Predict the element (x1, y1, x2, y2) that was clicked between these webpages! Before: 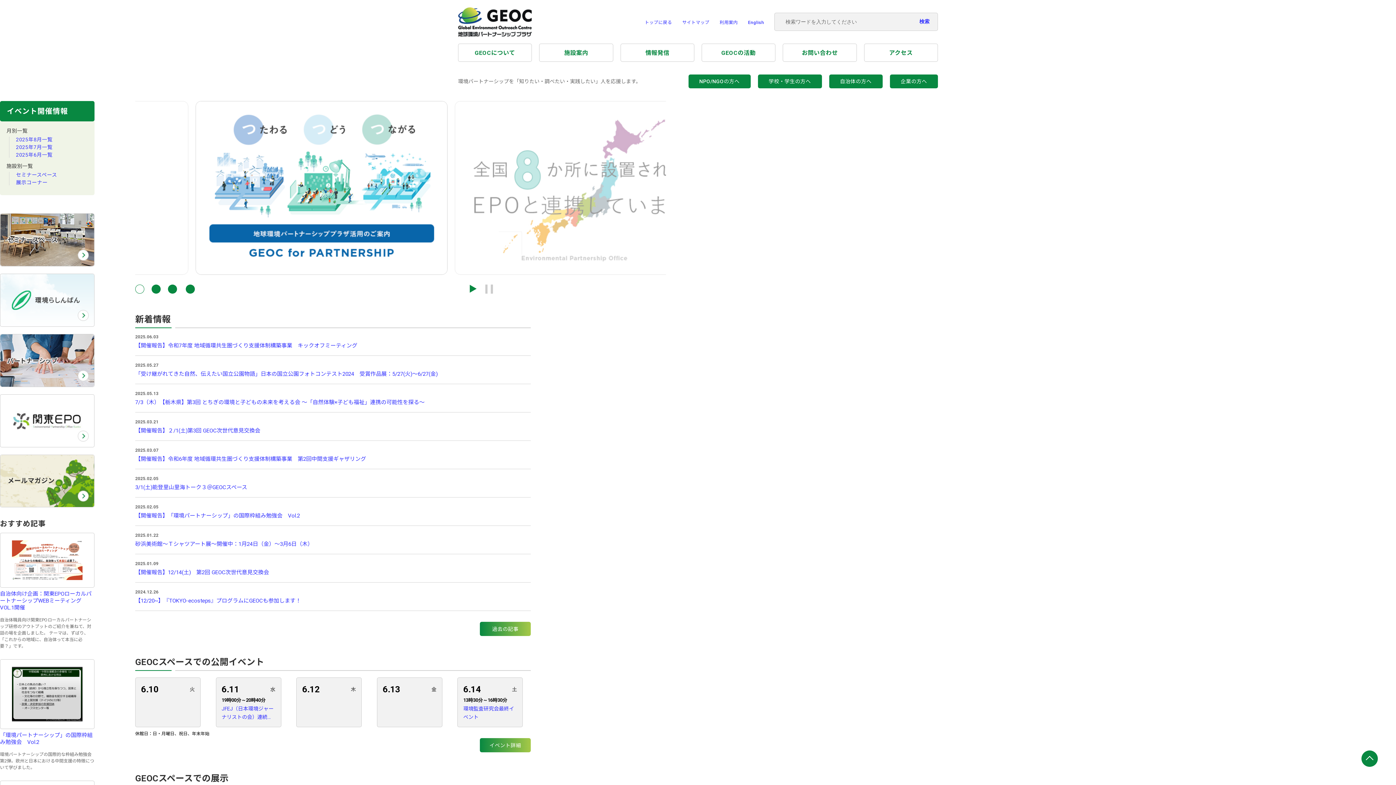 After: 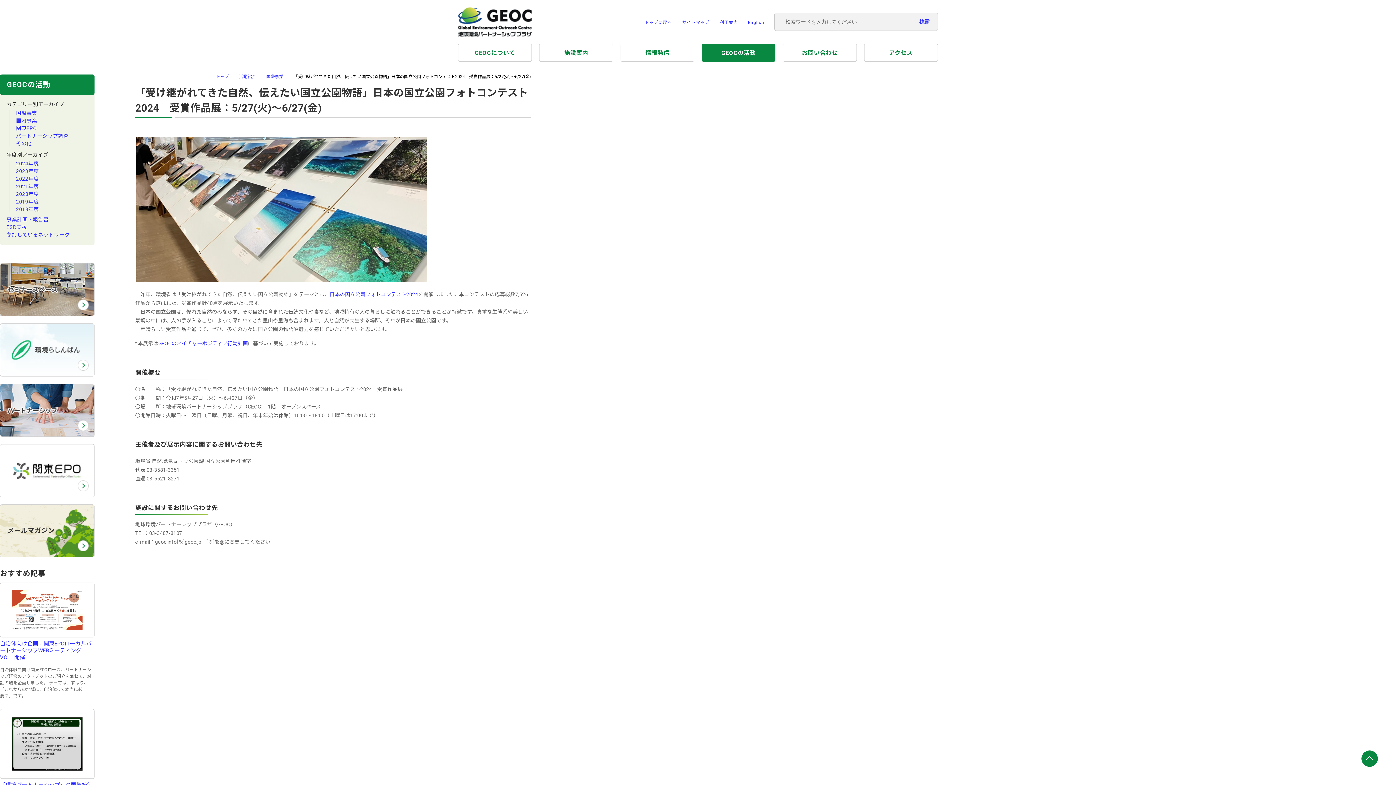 Action: bbox: (135, 370, 523, 384) label: 「受け継がれてきた自然、伝えたい国立公園物語」日本の国立公園フォトコンテスト2024　受賞作品展：5/27(火)～6/27(金)